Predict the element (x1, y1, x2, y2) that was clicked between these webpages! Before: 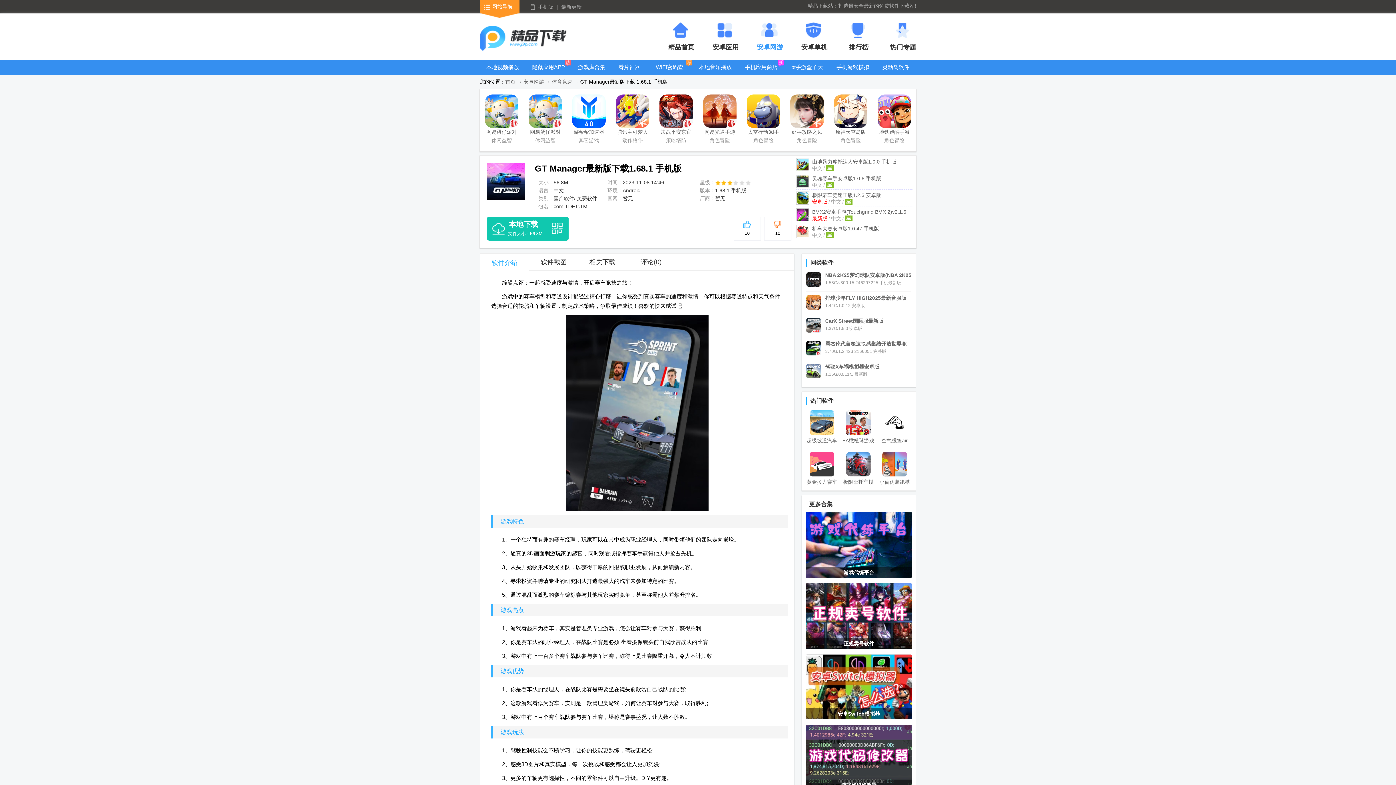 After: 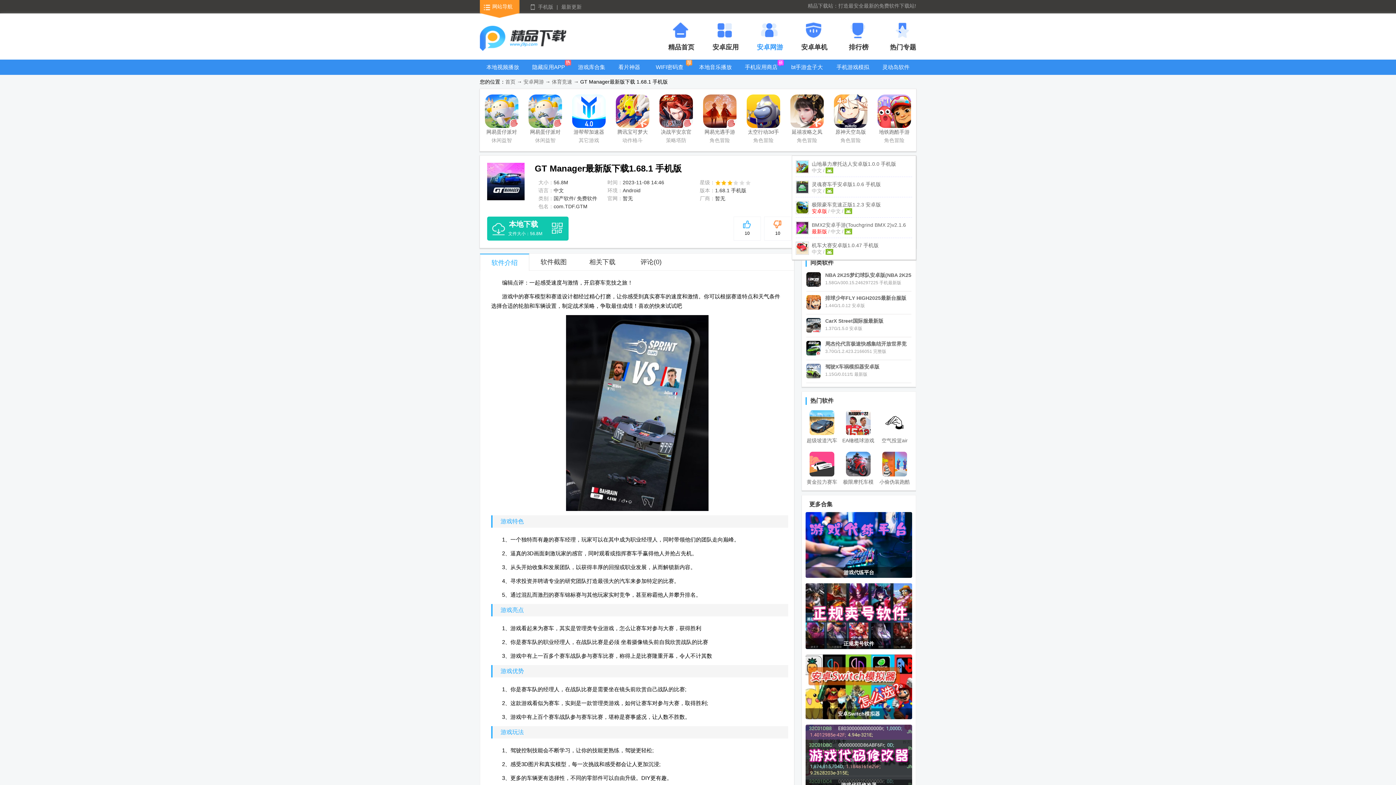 Action: bbox: (796, 158, 809, 171)